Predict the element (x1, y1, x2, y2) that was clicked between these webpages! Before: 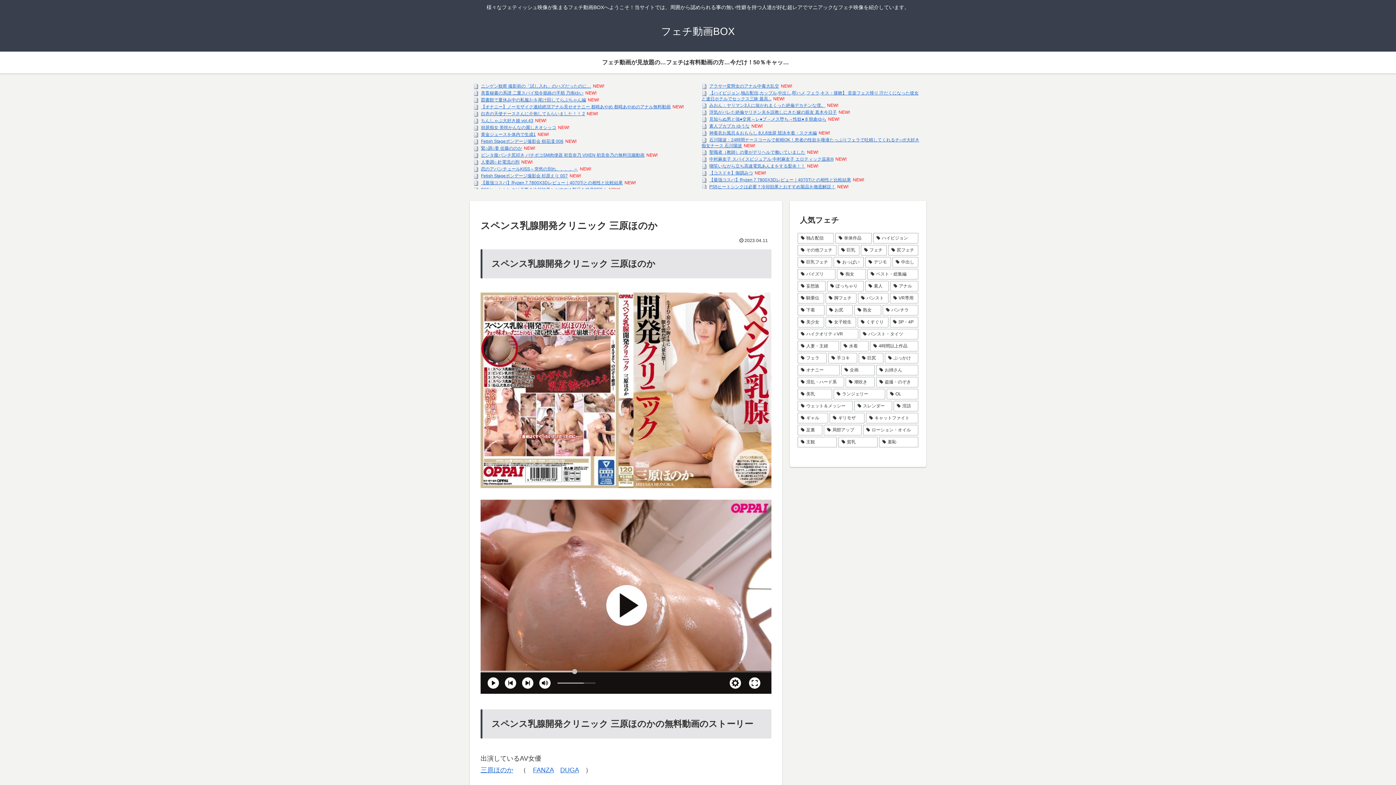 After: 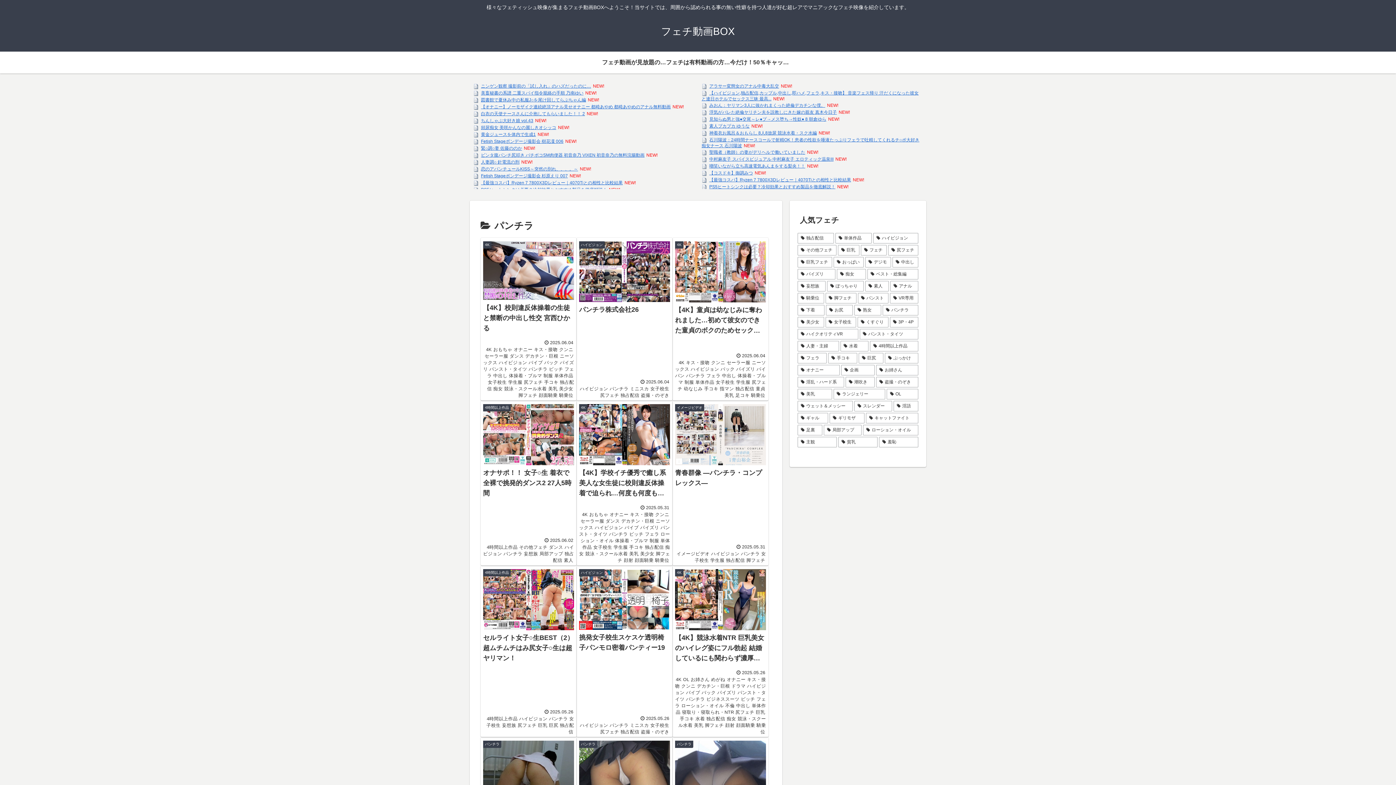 Action: label: パンチラ (616個の項目) bbox: (882, 304, 918, 315)